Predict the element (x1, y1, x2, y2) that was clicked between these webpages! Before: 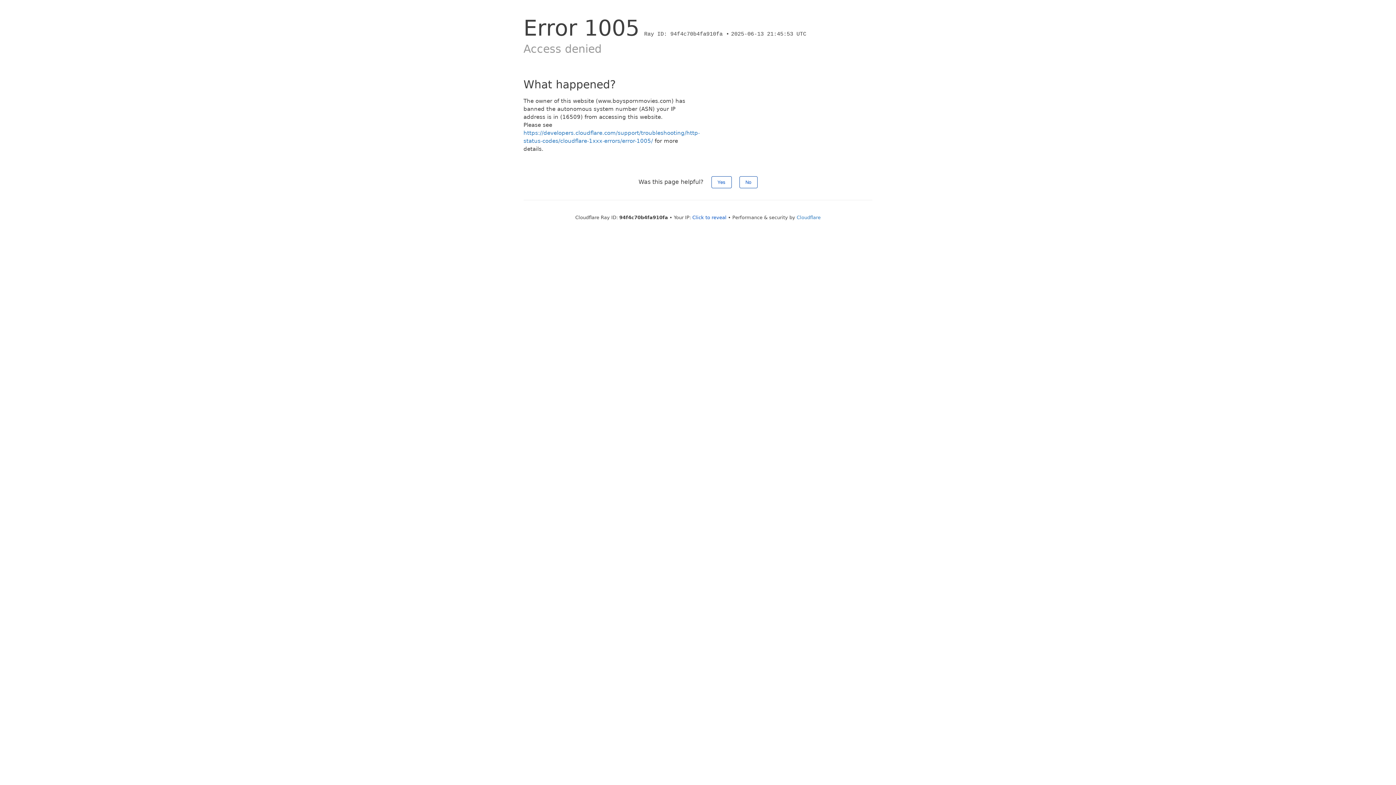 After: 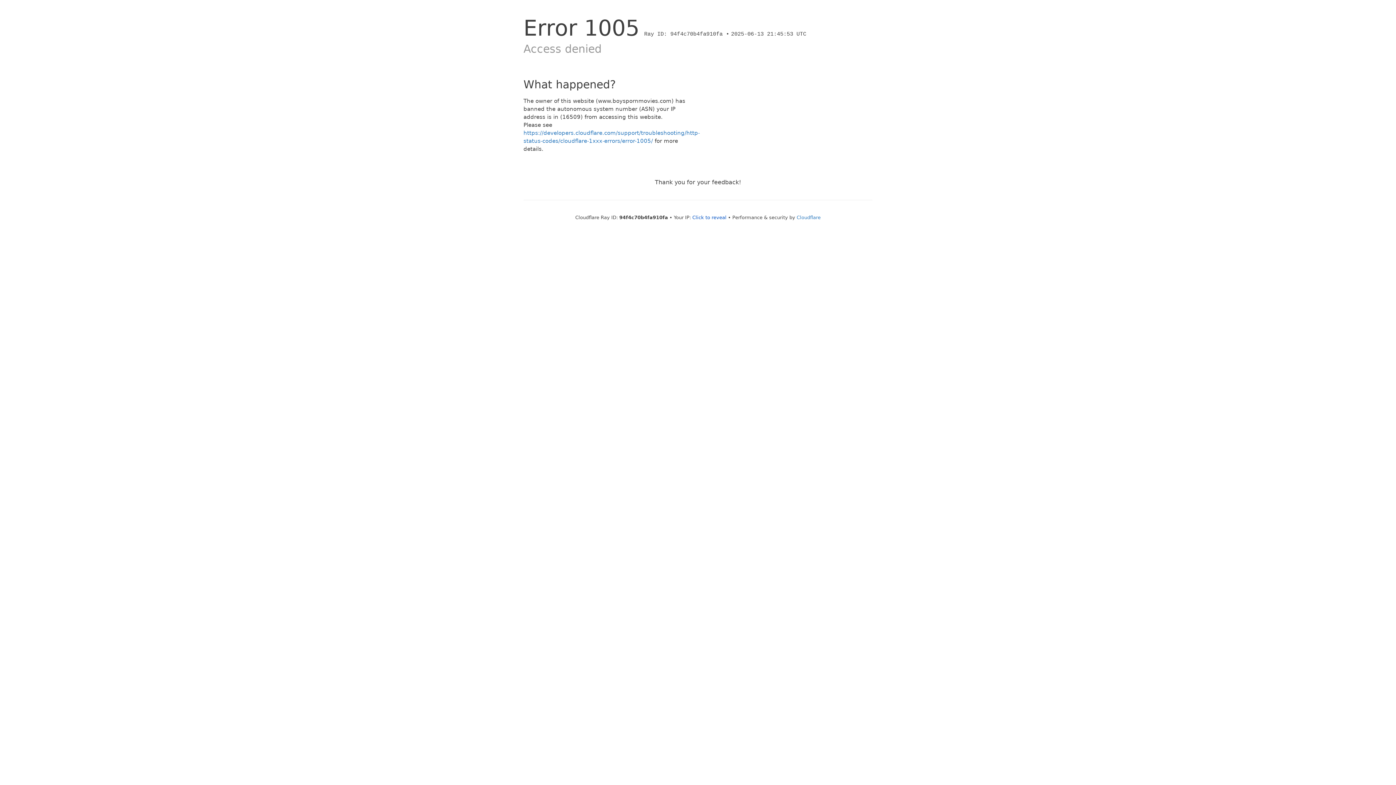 Action: bbox: (739, 176, 757, 188) label: No